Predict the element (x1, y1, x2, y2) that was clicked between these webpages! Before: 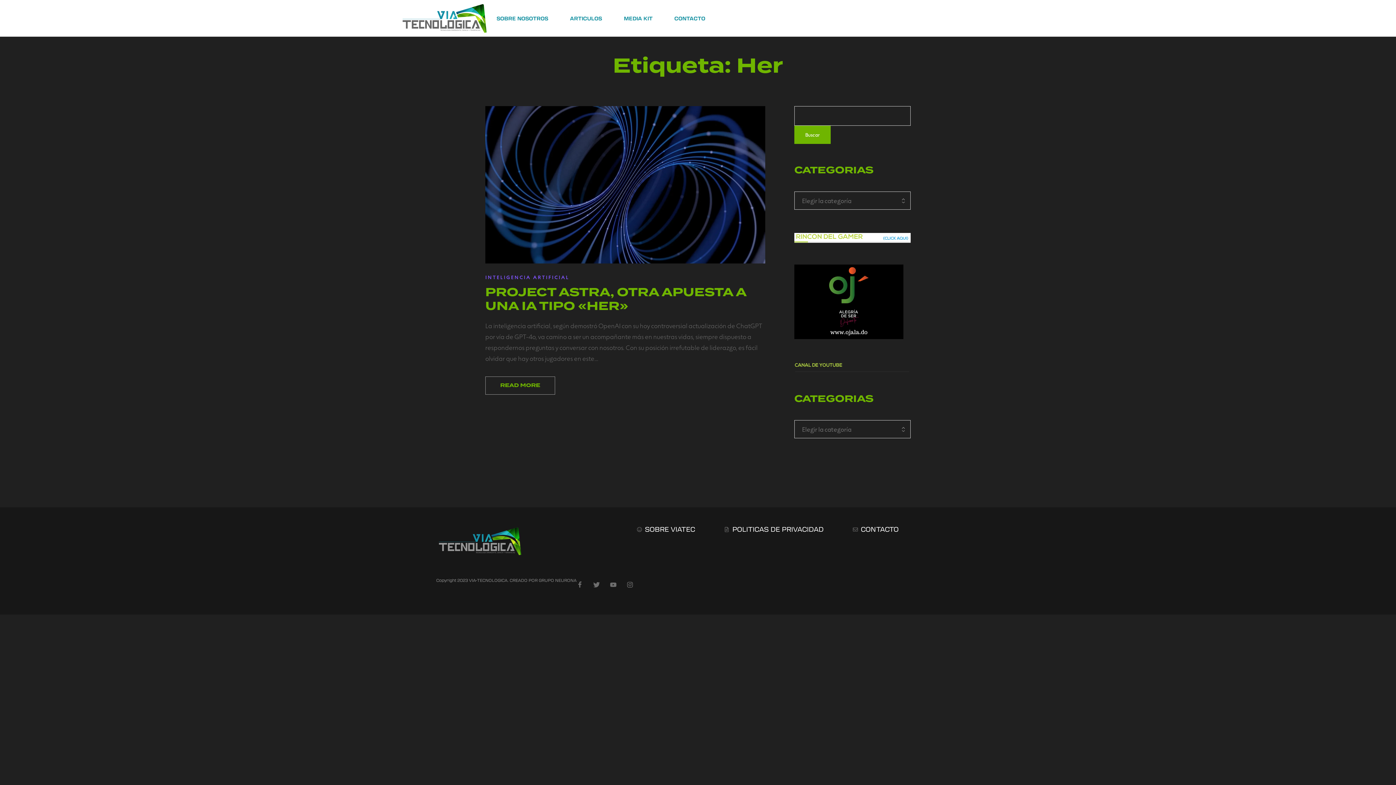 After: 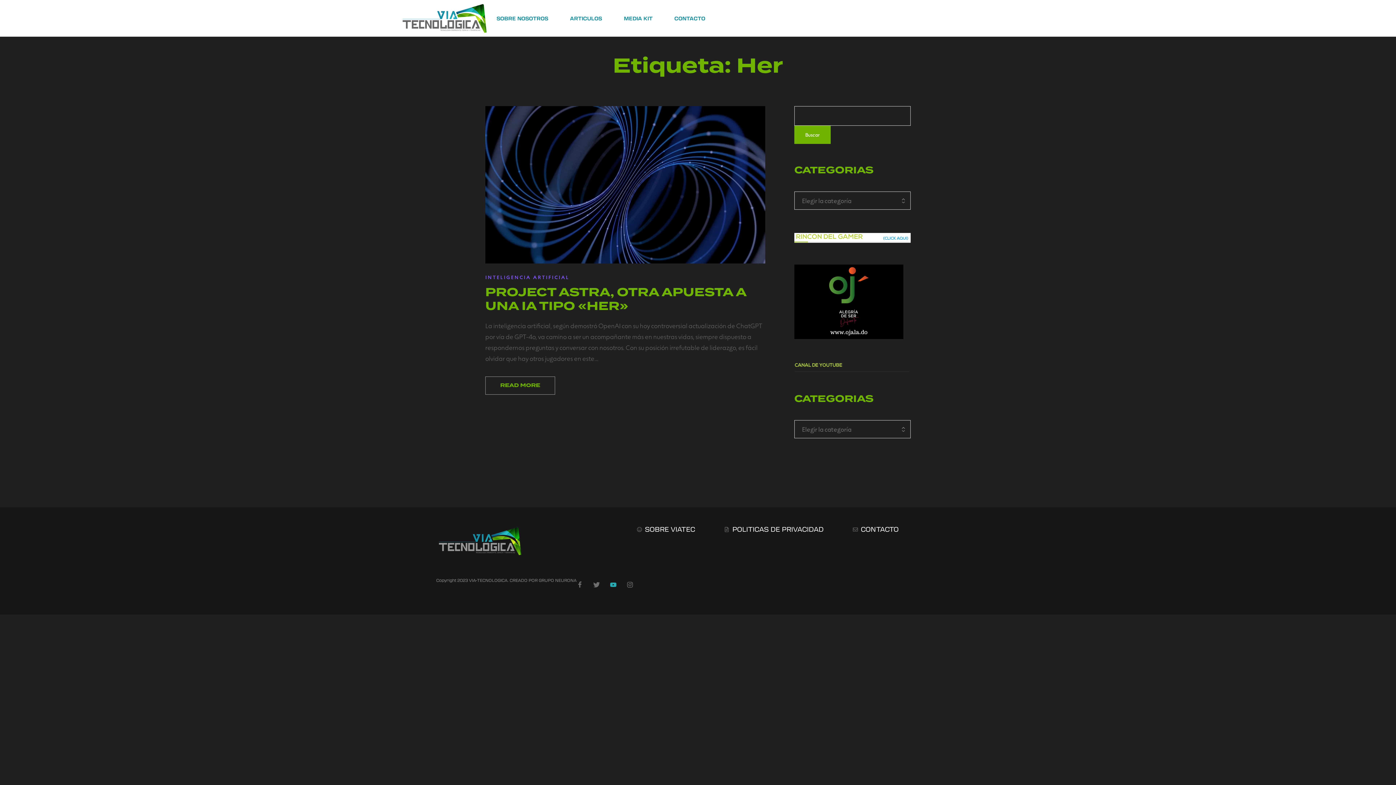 Action: label: Youtube bbox: (610, 581, 616, 588)